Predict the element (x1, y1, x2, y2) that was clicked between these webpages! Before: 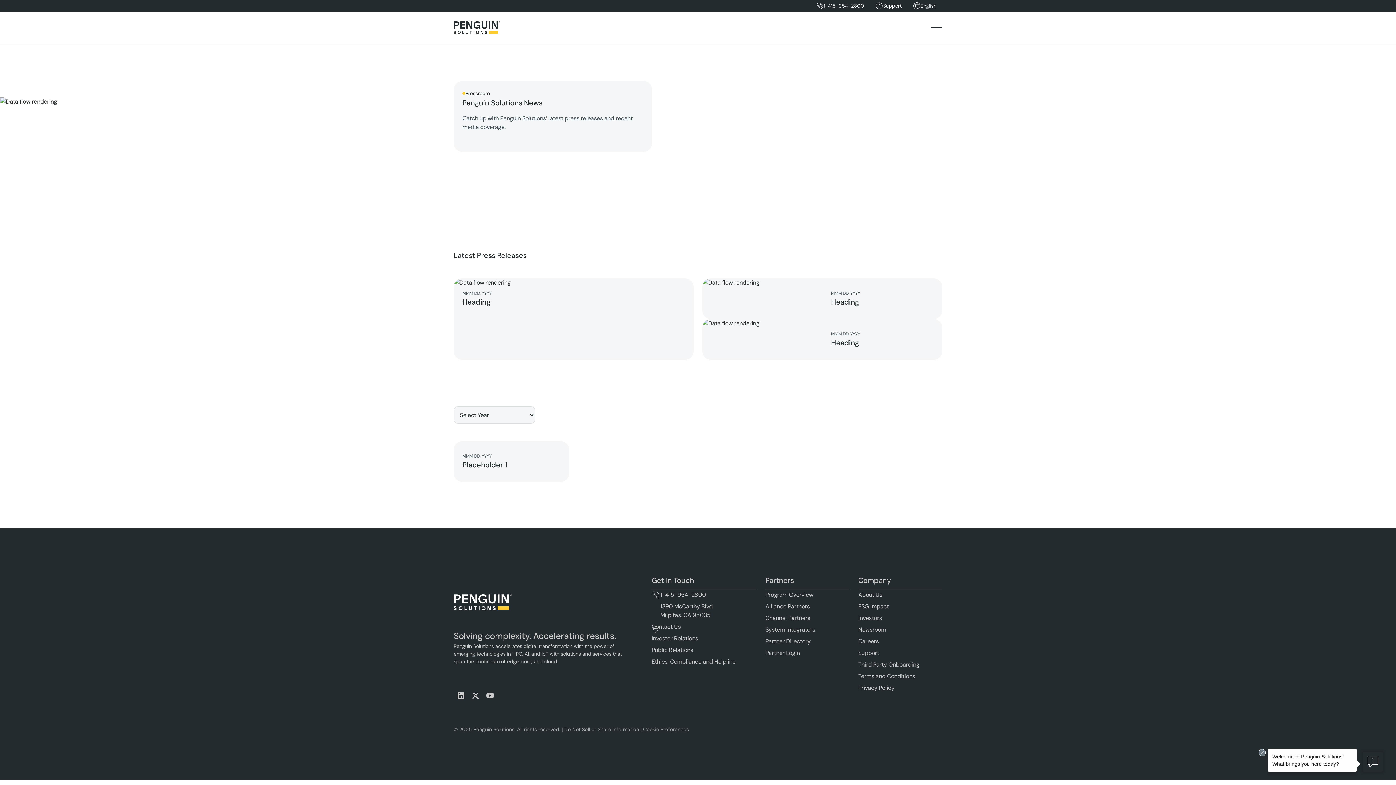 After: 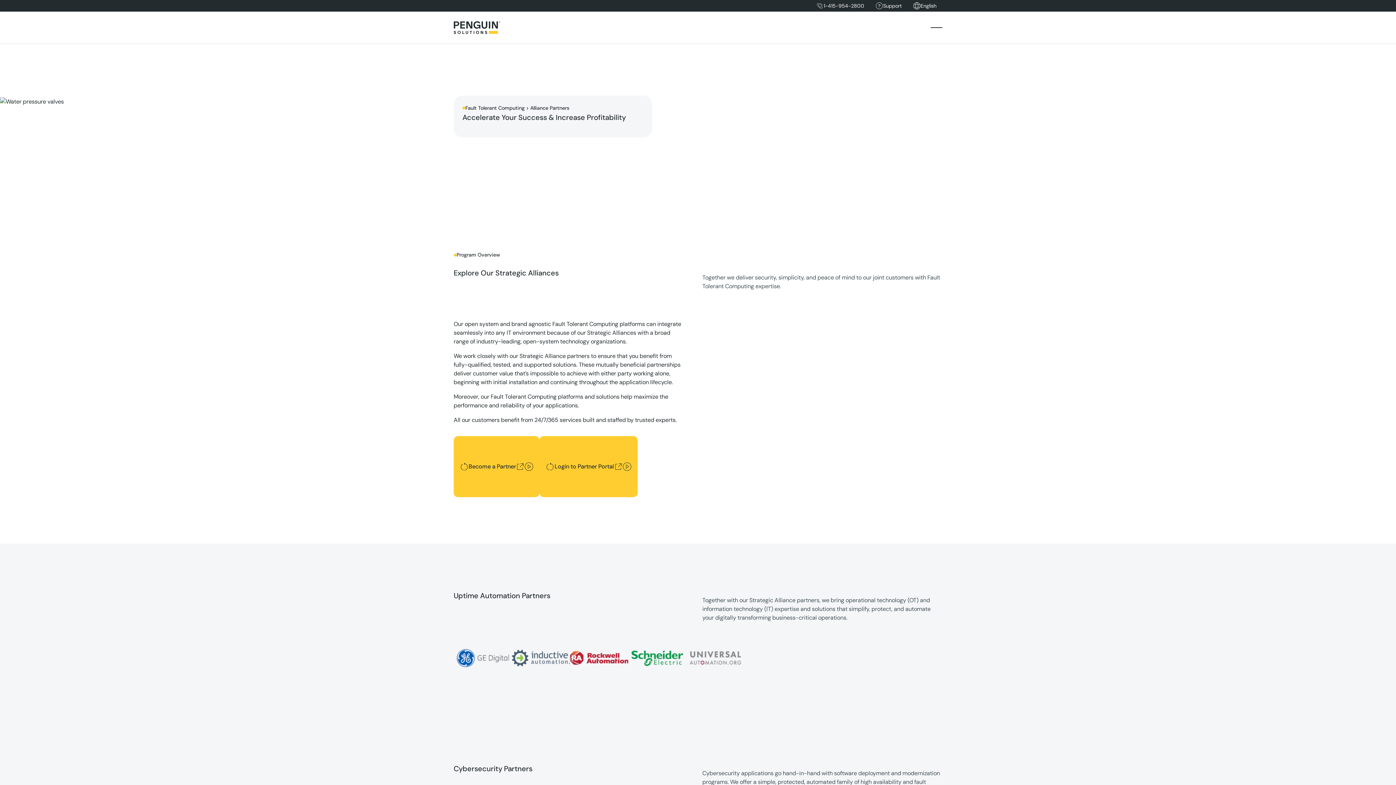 Action: bbox: (765, 601, 849, 612) label: Alliance Partners